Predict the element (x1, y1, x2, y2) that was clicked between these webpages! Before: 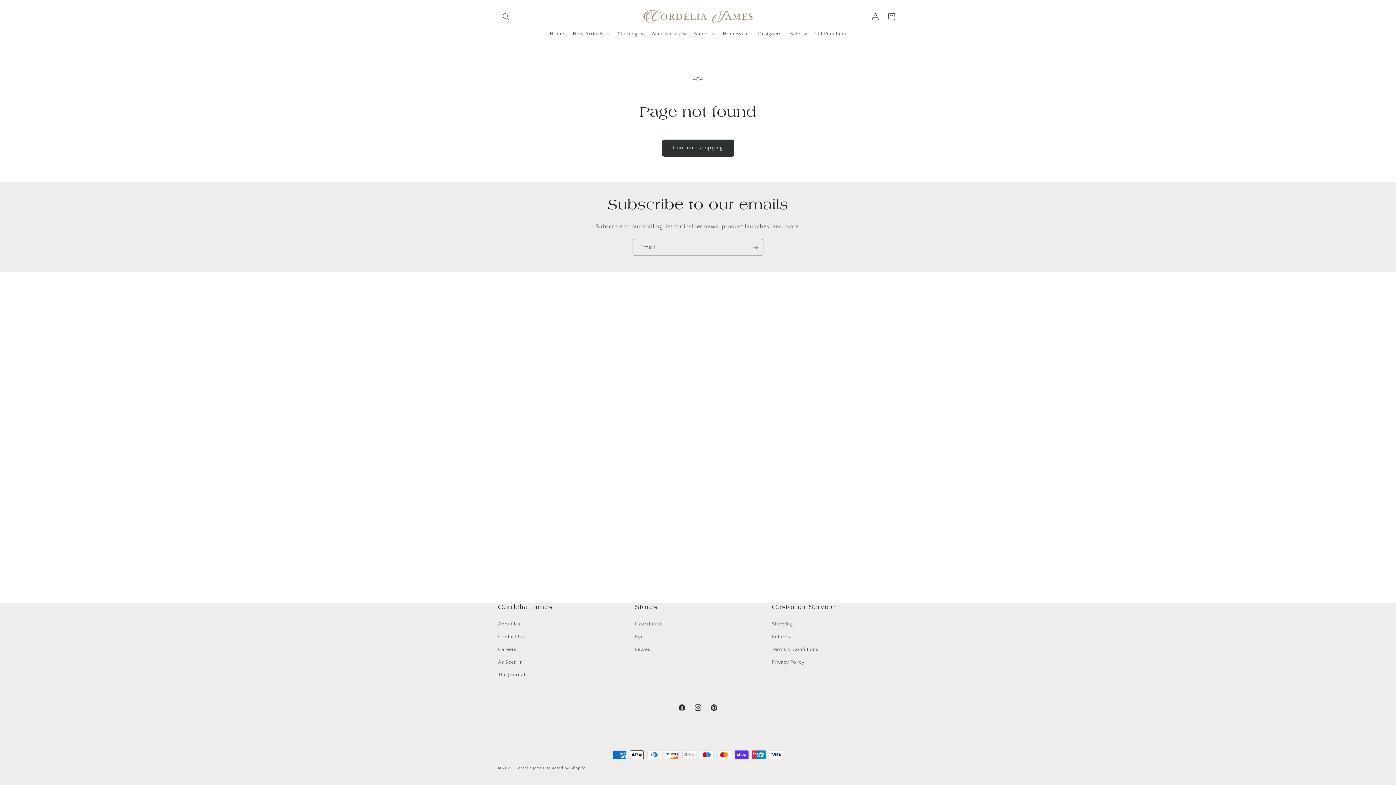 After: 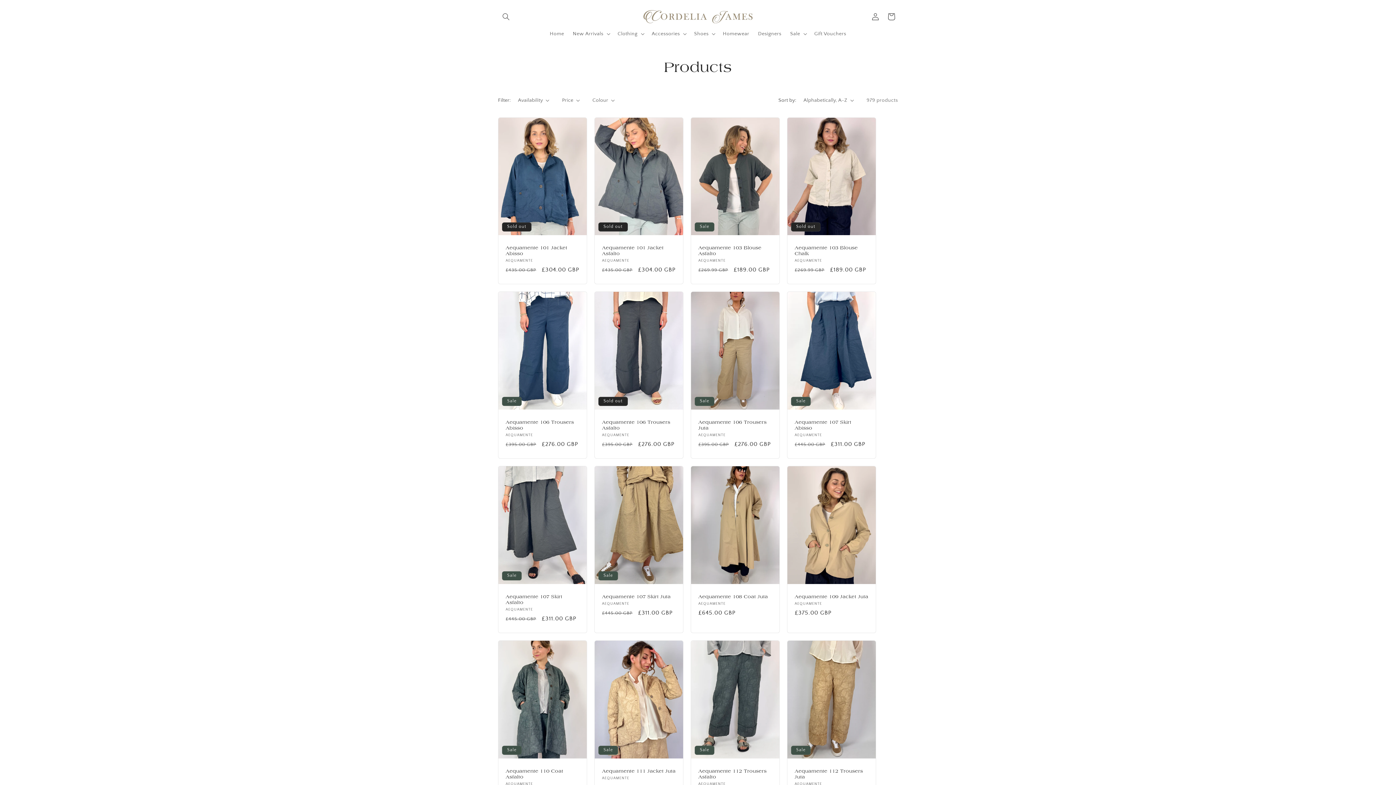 Action: bbox: (662, 139, 734, 156) label: Continue shopping